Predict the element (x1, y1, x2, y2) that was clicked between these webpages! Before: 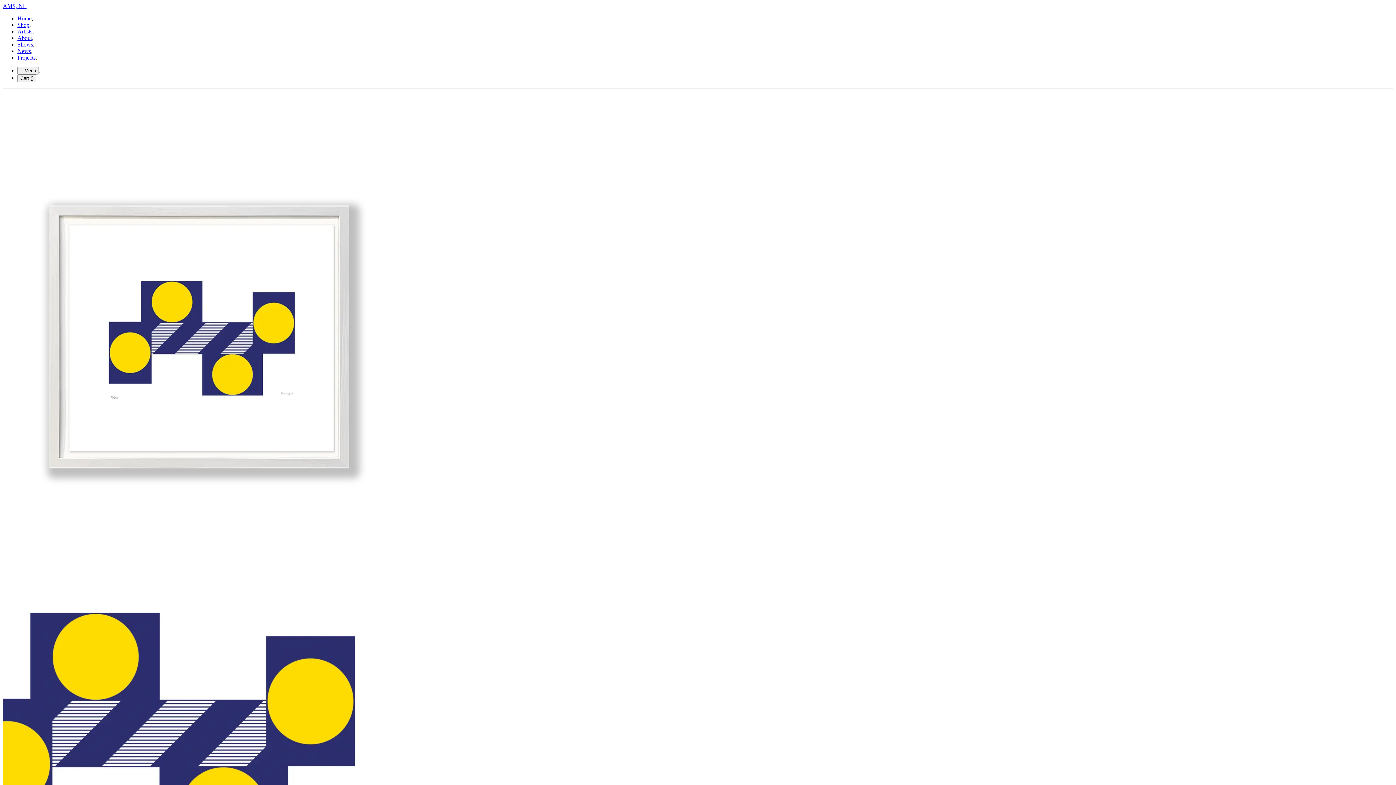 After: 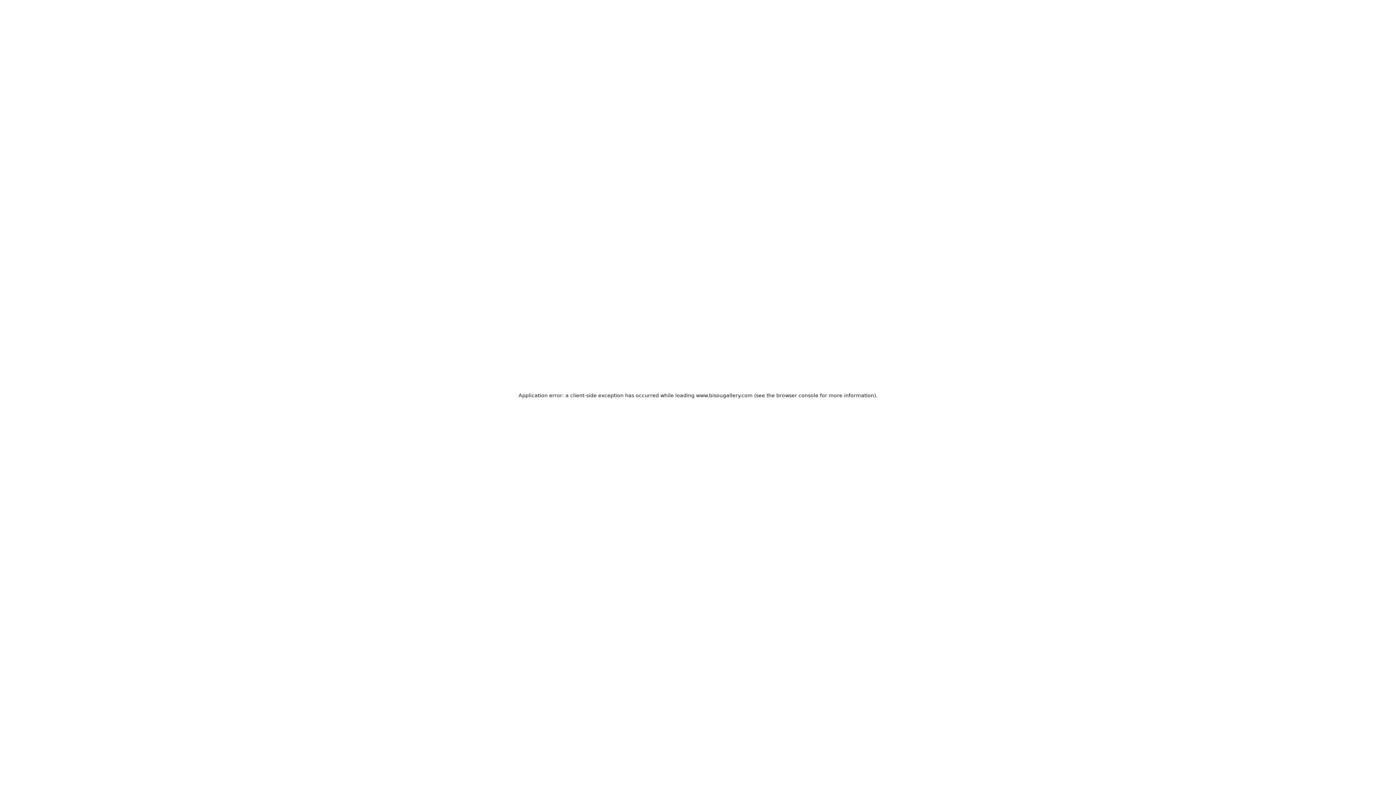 Action: label: Shows bbox: (17, 41, 33, 47)